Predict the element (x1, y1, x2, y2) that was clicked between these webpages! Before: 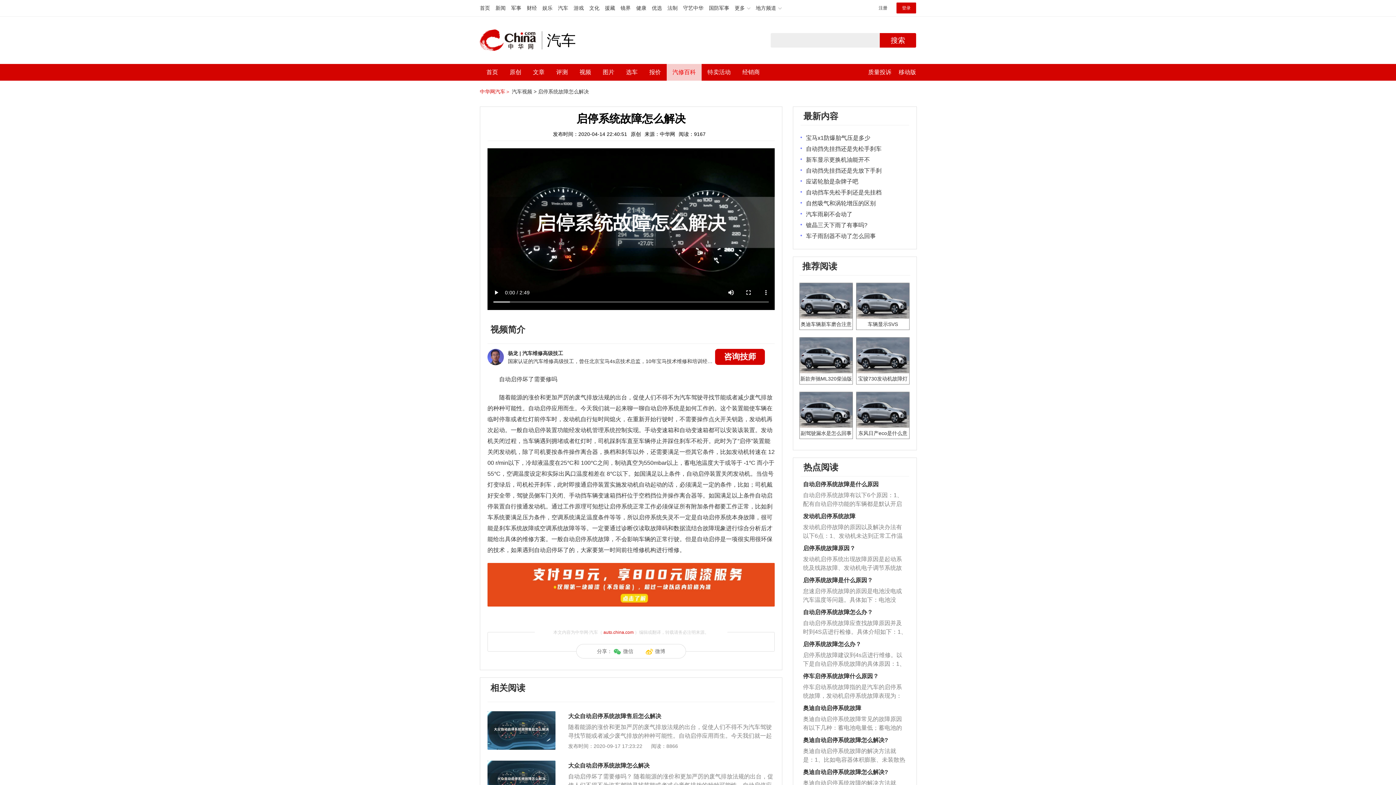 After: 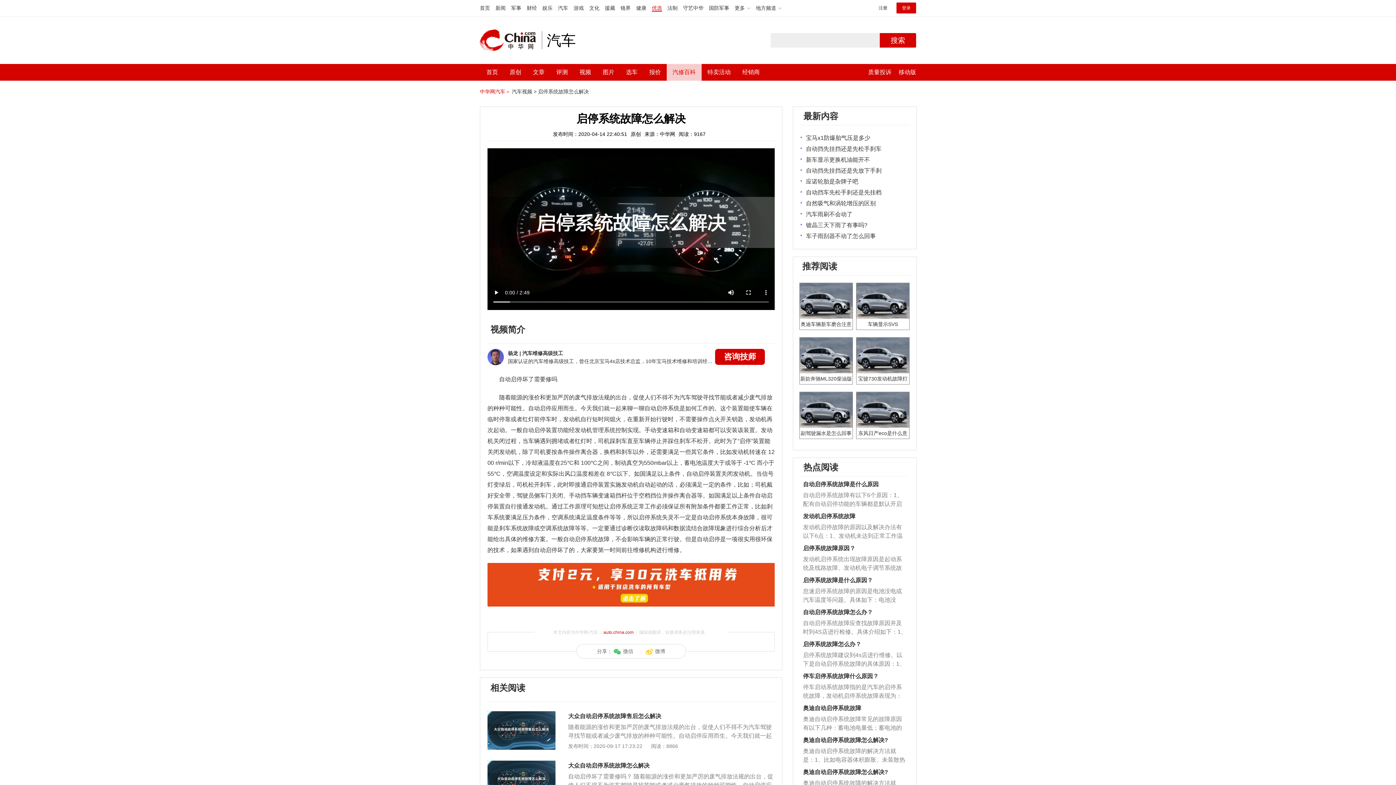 Action: bbox: (652, 5, 662, 10) label: 优选